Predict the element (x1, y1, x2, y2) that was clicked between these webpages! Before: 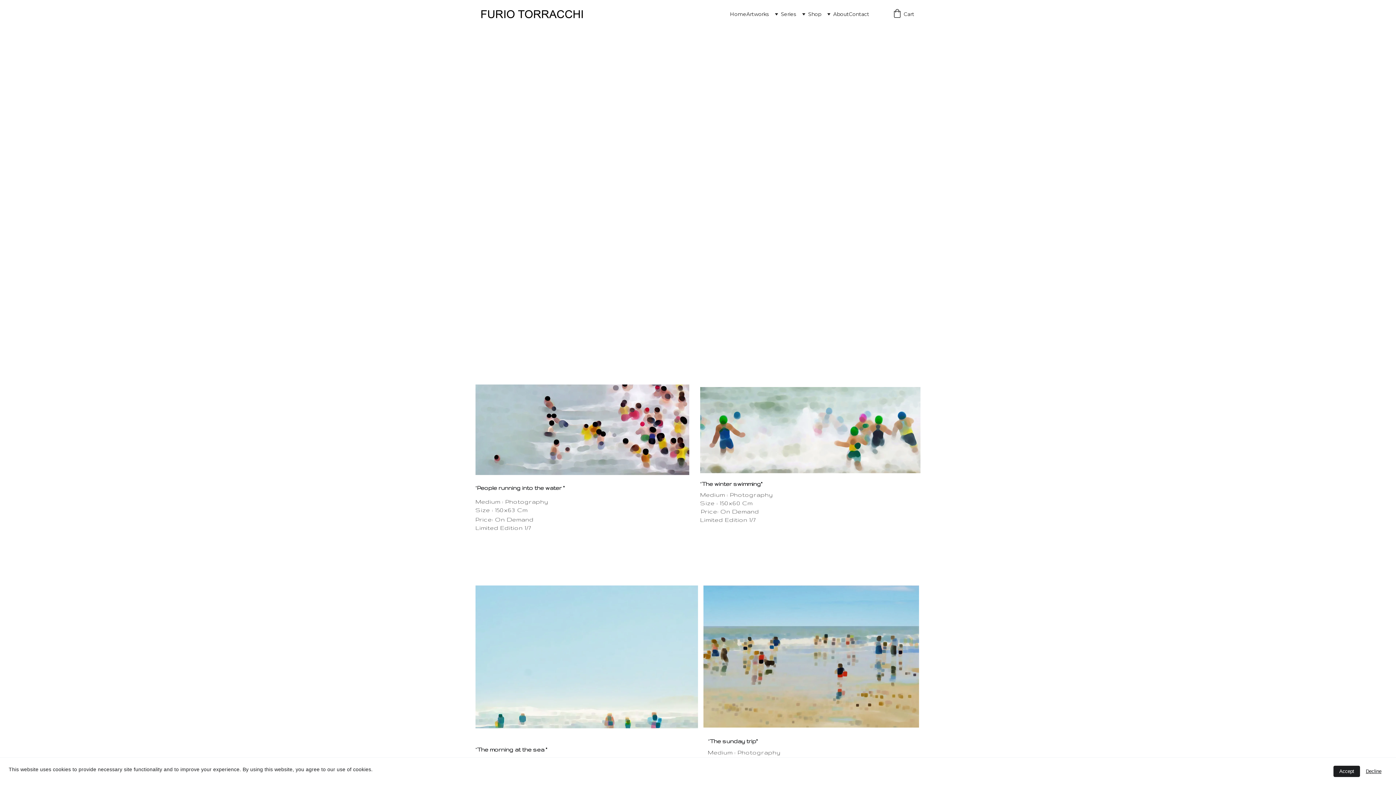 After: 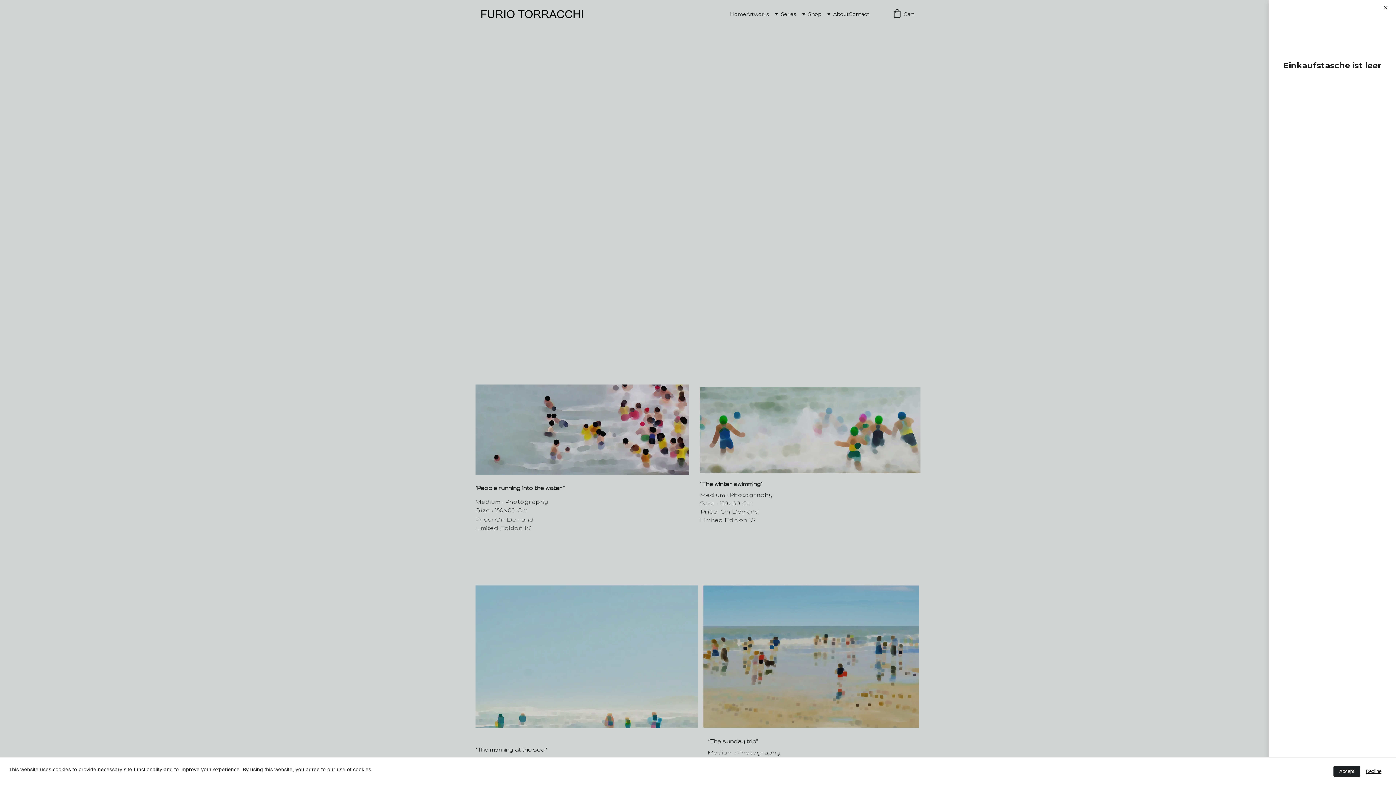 Action: bbox: (892, 8, 914, 19) label: Cart